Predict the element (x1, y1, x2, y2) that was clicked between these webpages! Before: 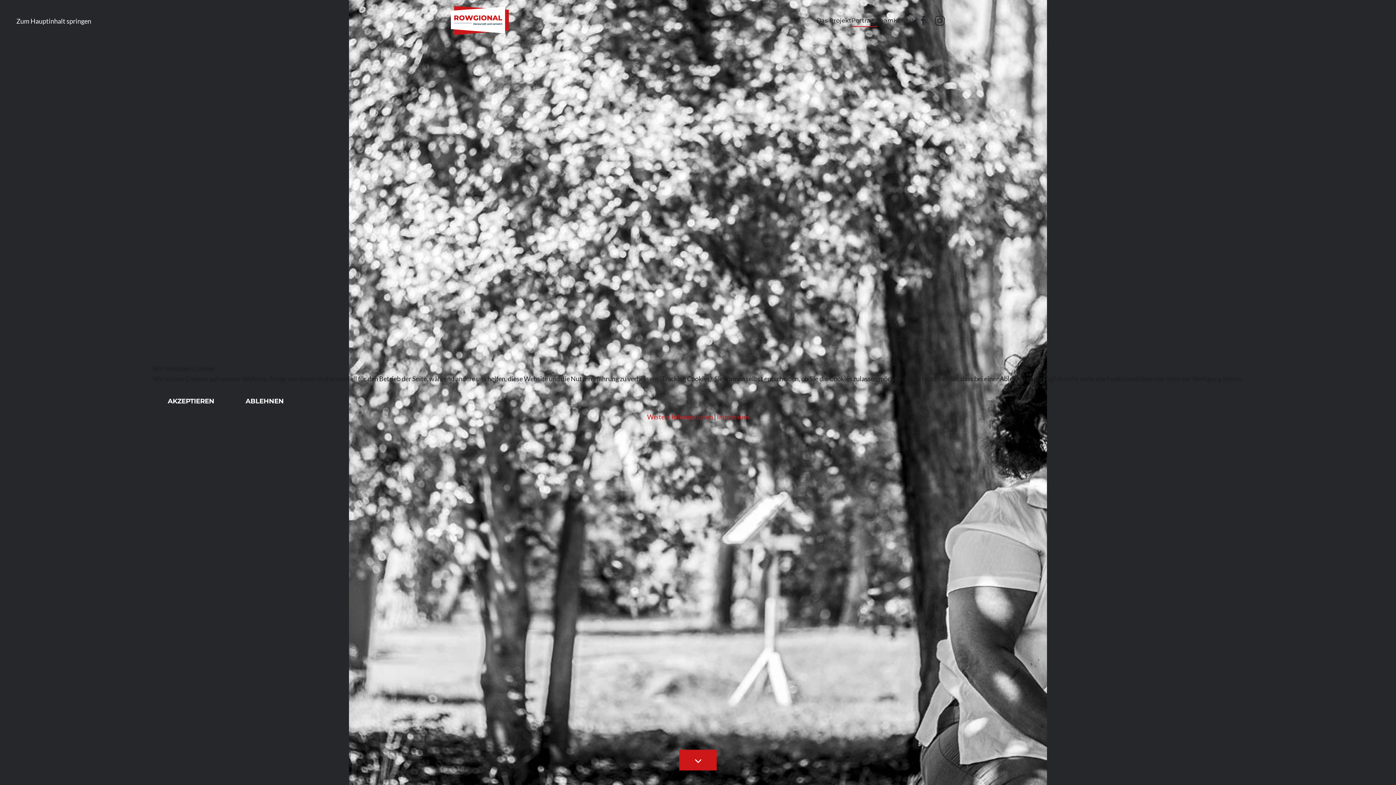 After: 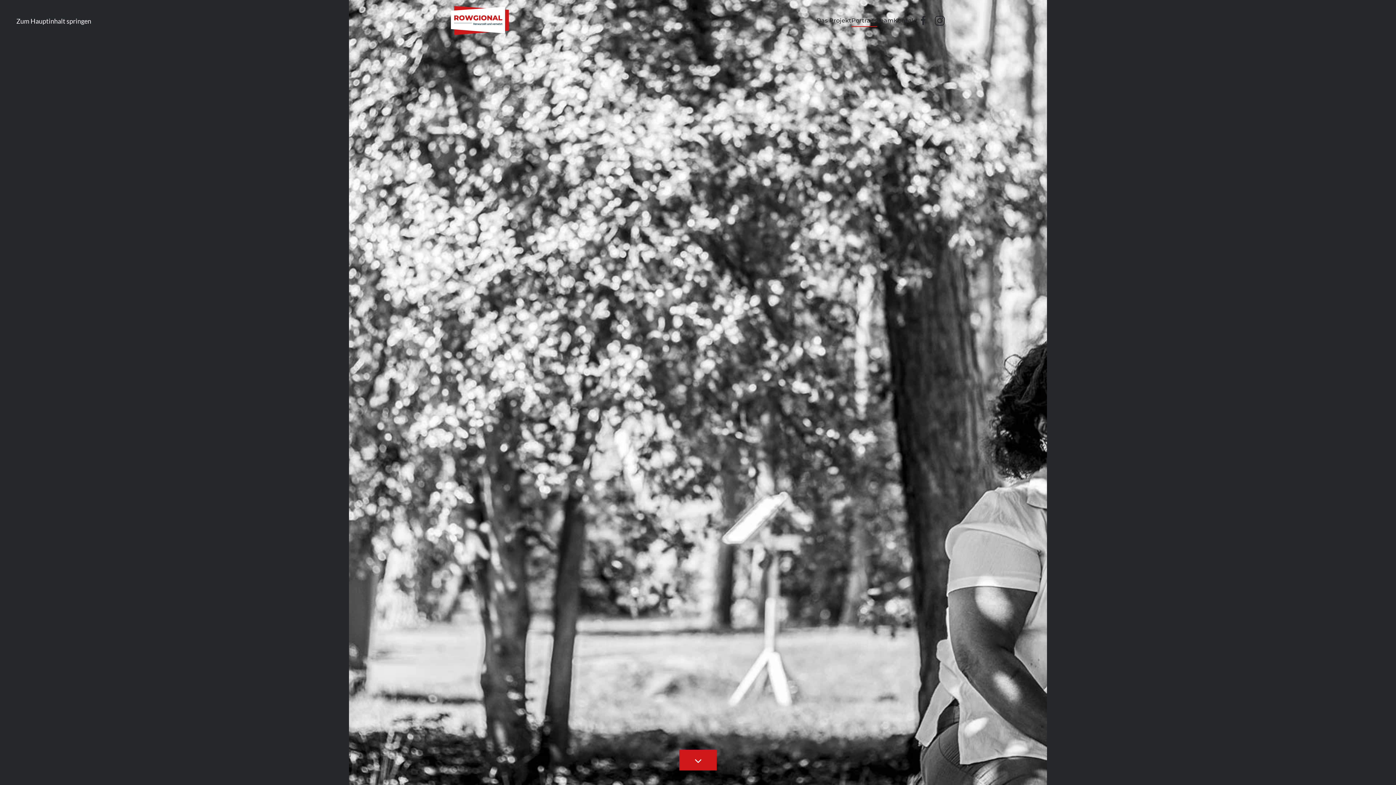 Action: bbox: (152, 391, 229, 411) label: AKZEPTIEREN